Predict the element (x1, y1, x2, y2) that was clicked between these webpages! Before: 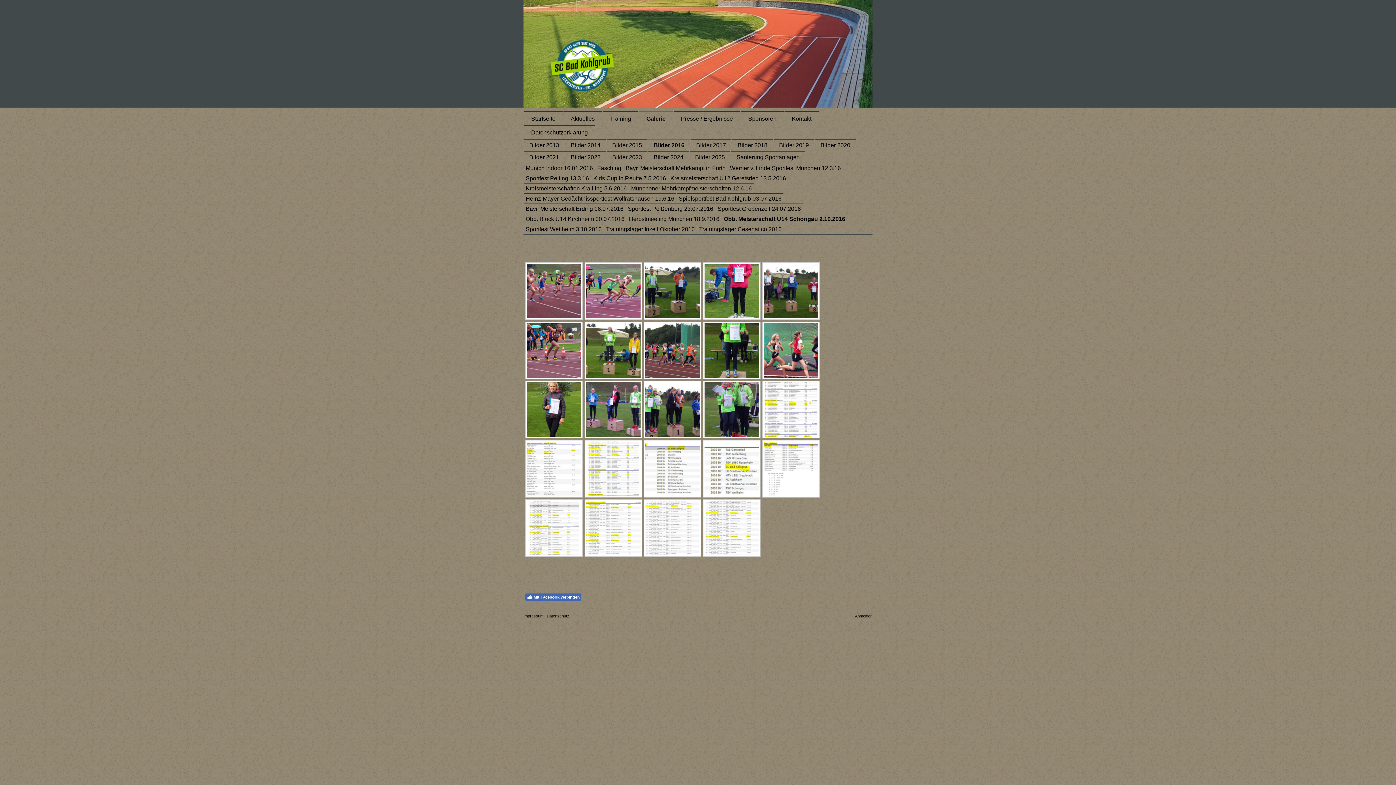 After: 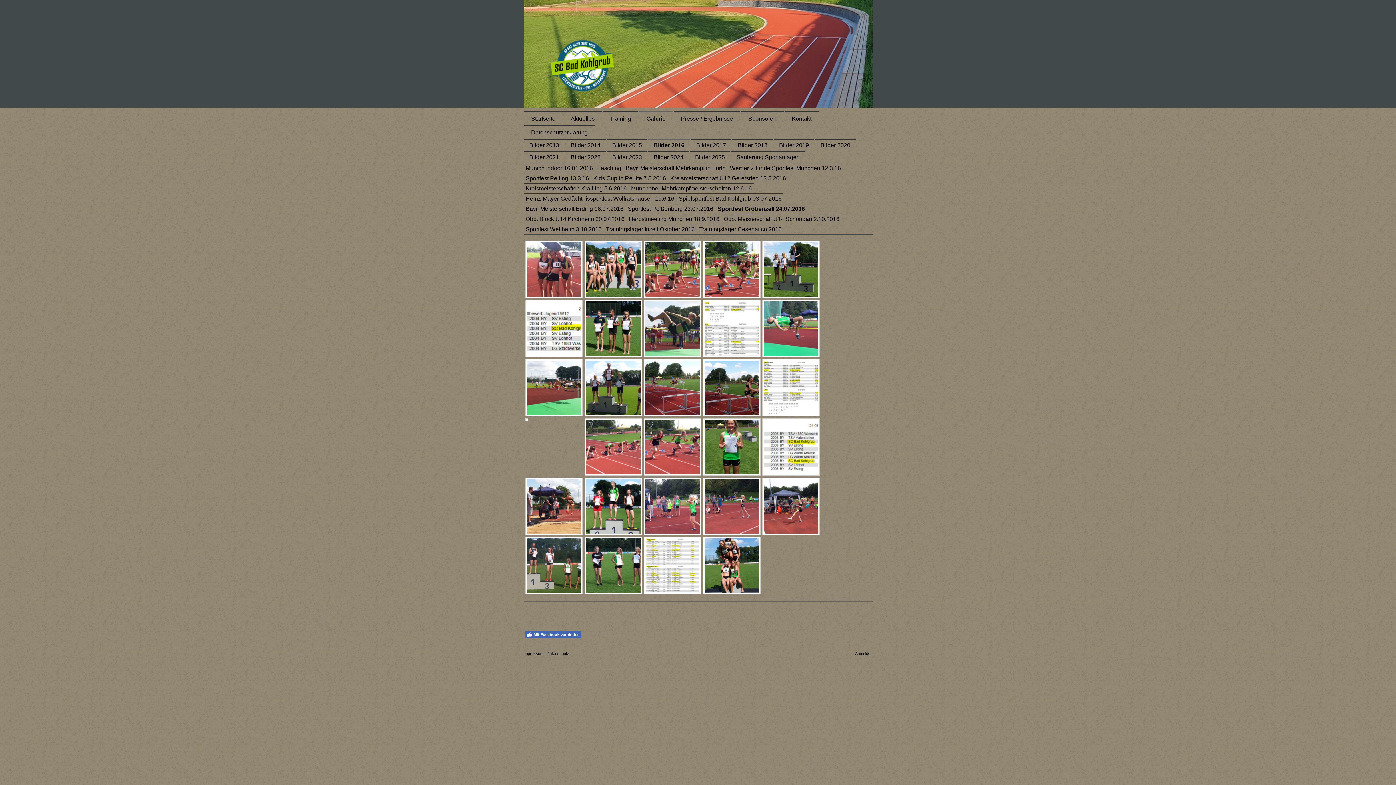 Action: bbox: (716, 203, 802, 213) label: Sportfest Gröbenzell 24.07.2016